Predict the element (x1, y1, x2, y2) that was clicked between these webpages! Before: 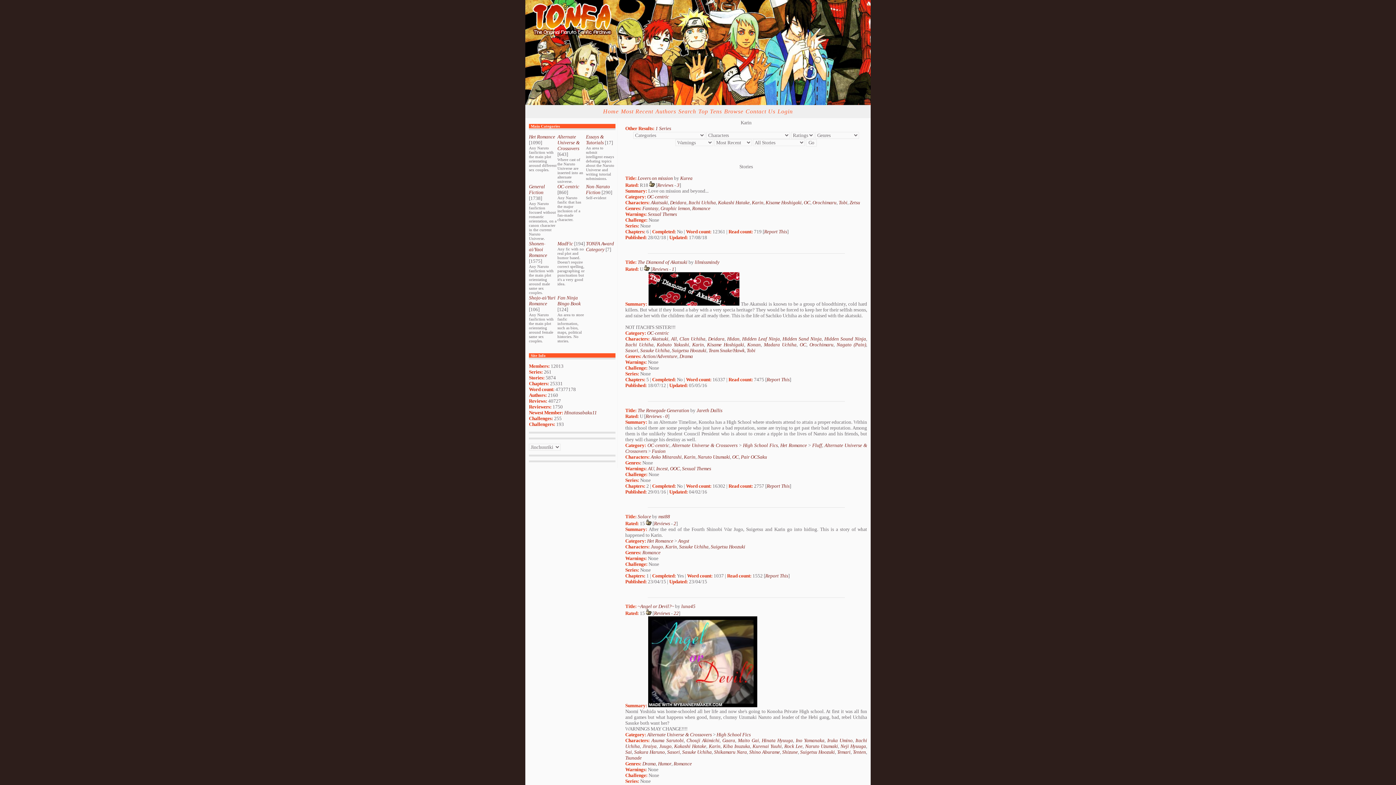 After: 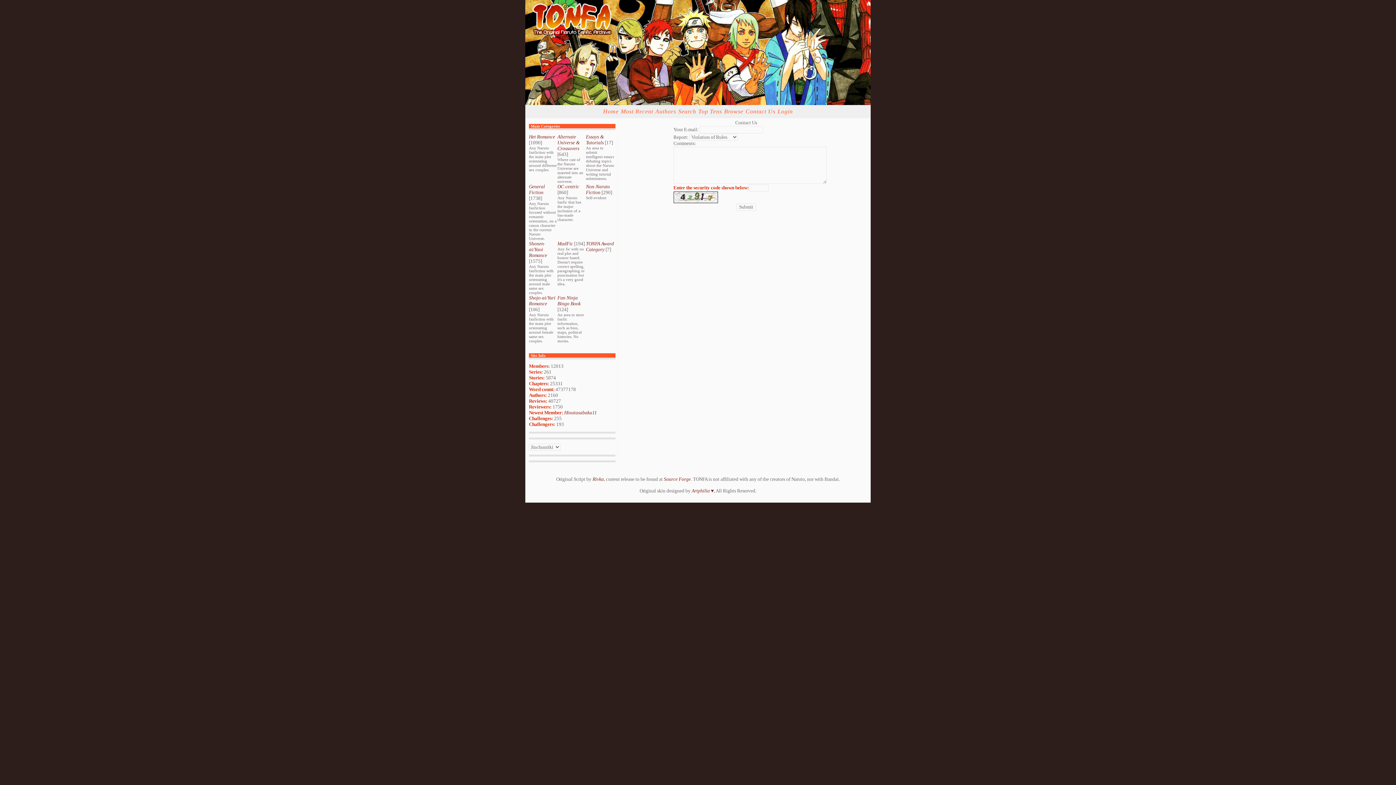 Action: bbox: (765, 573, 788, 578) label: Report This